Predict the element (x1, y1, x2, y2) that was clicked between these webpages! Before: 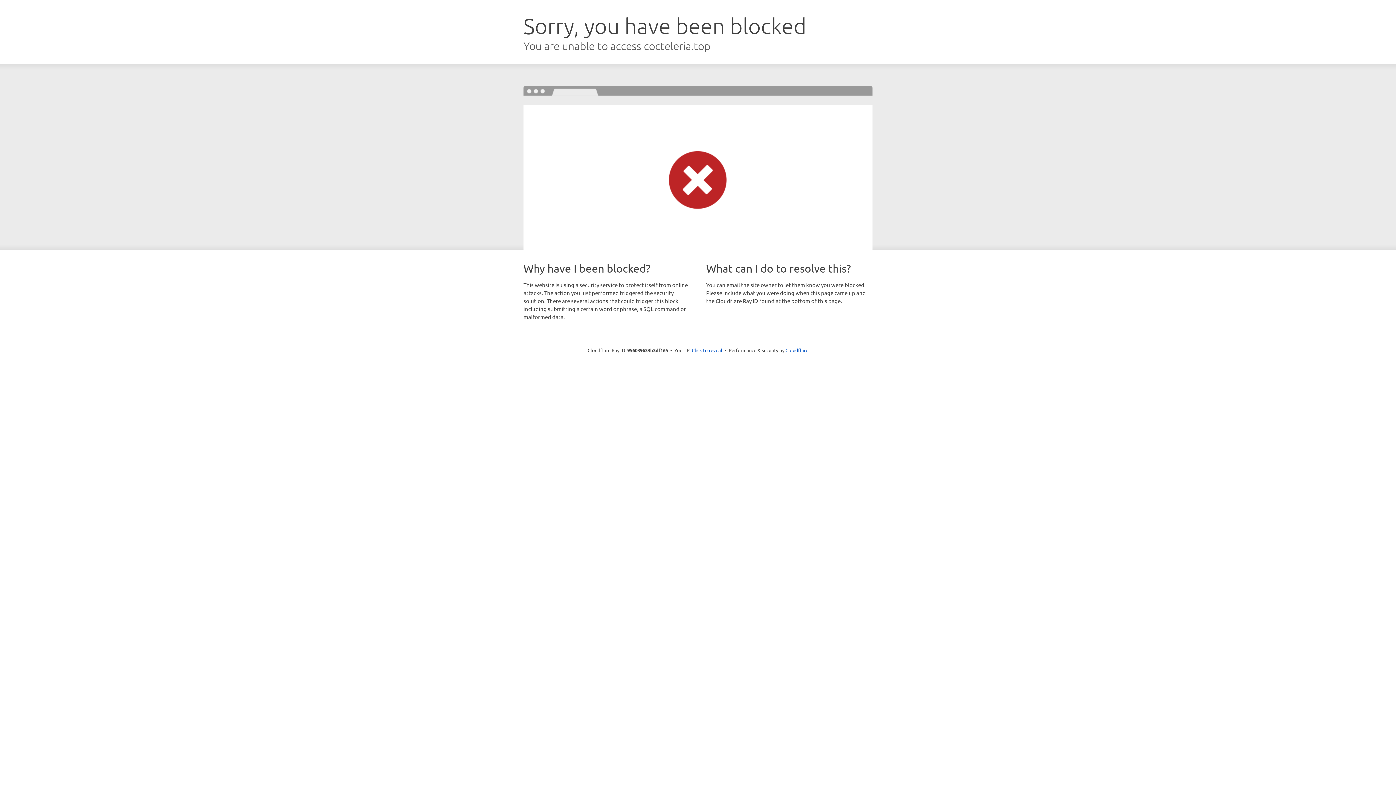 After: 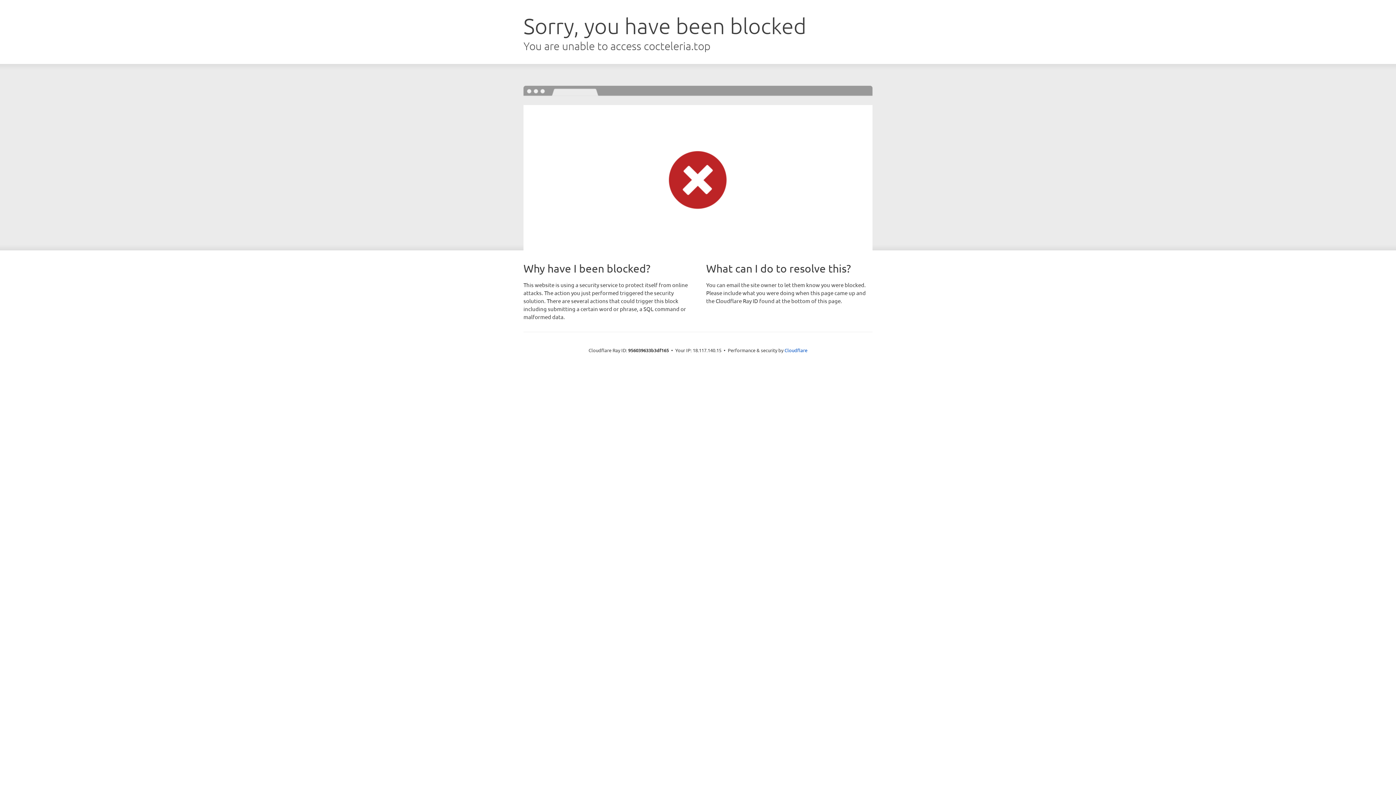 Action: label: Click to reveal bbox: (692, 346, 722, 353)